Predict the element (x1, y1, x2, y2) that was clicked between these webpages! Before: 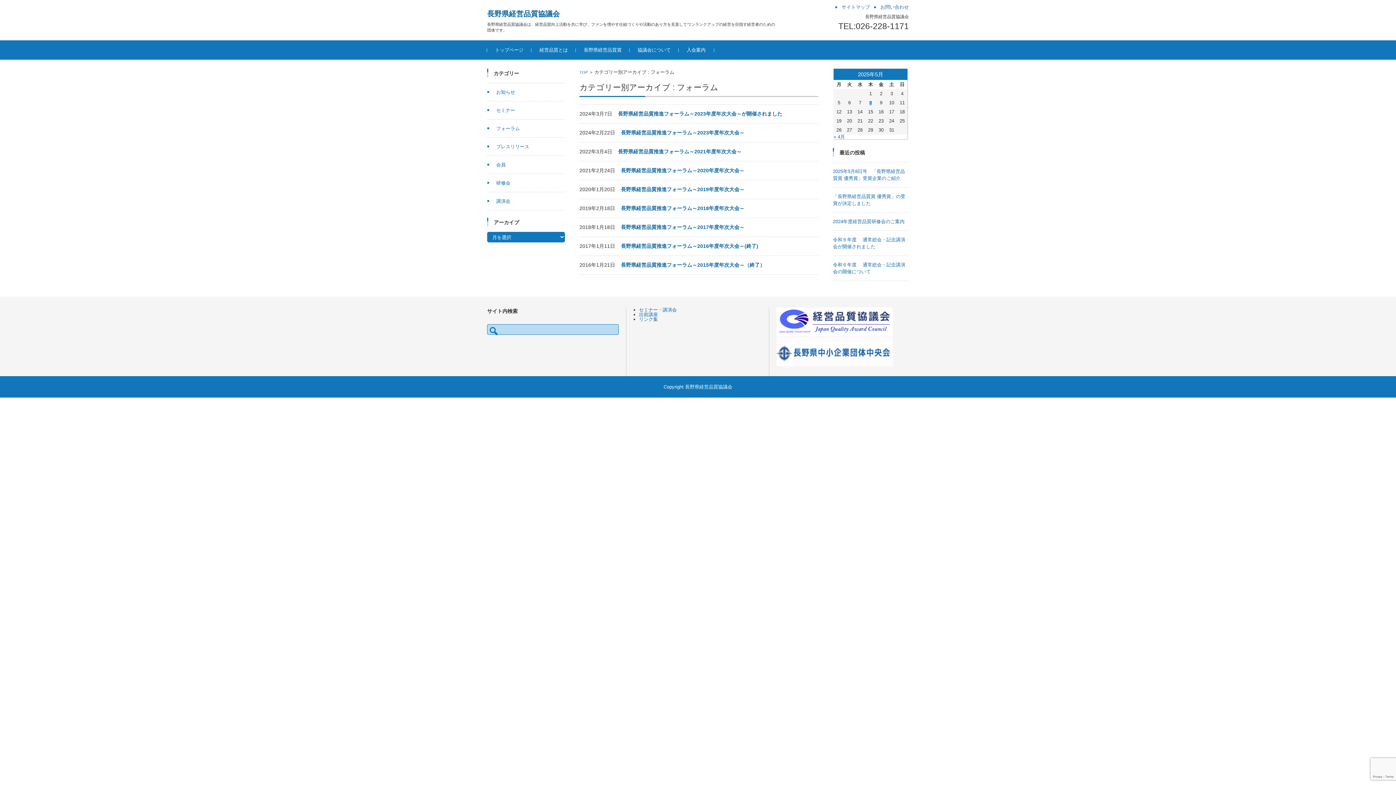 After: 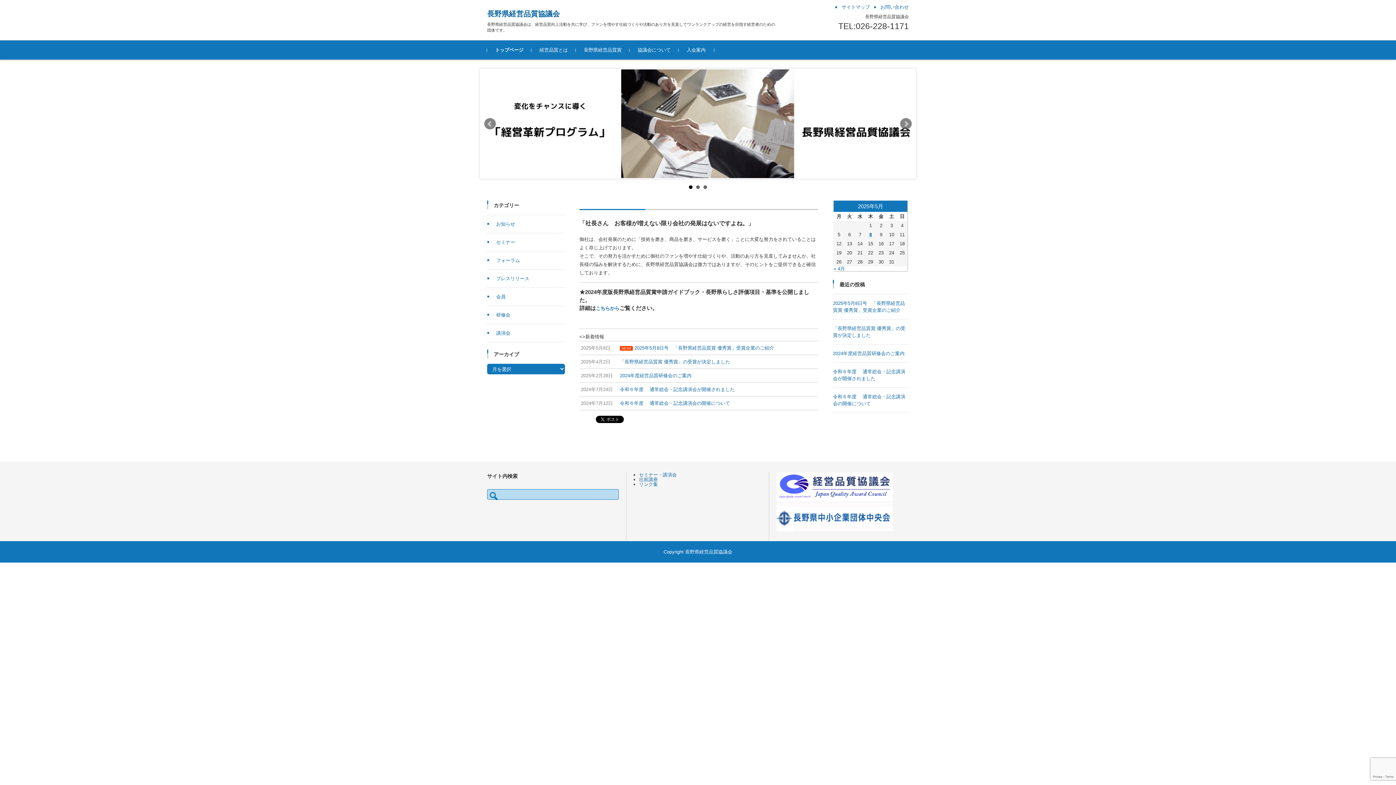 Action: label: トップページ bbox: (487, 40, 531, 59)